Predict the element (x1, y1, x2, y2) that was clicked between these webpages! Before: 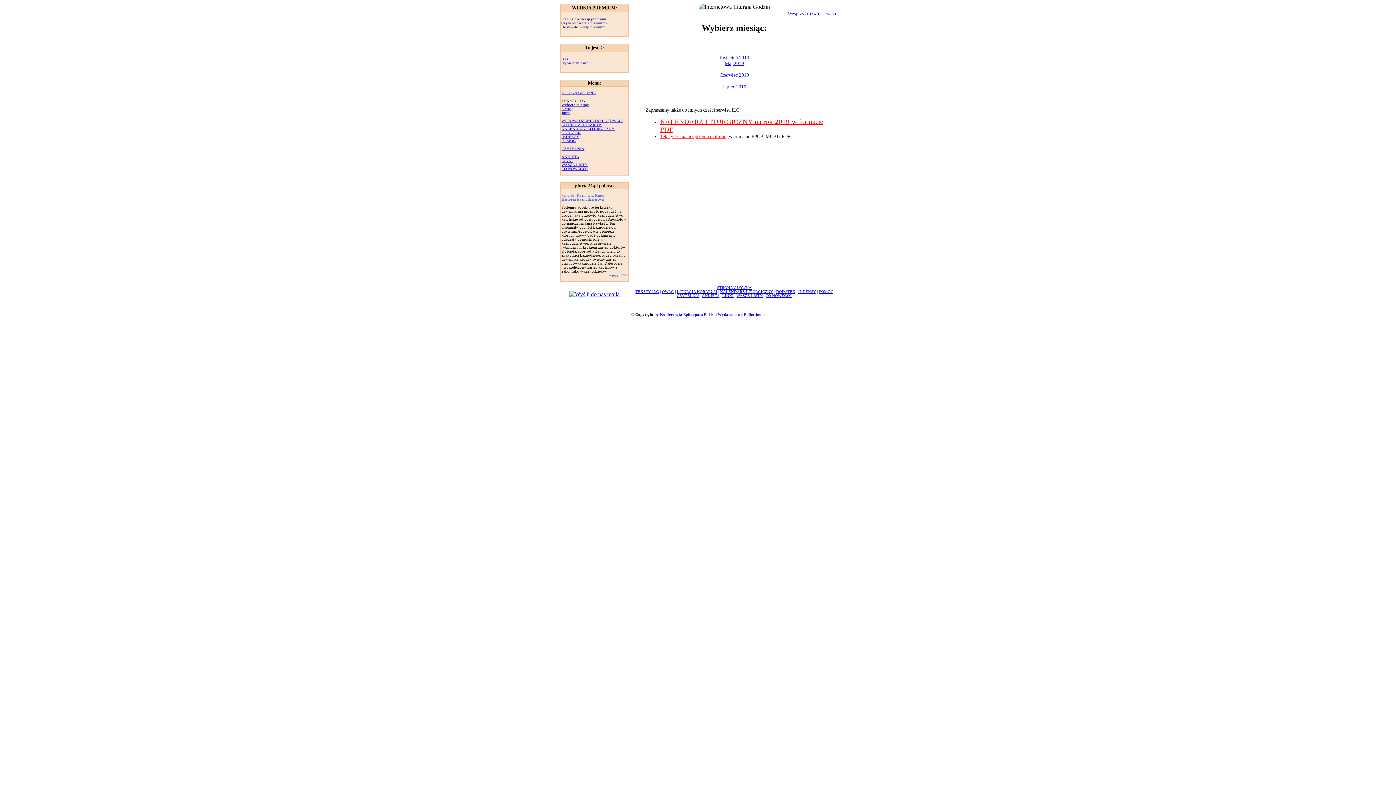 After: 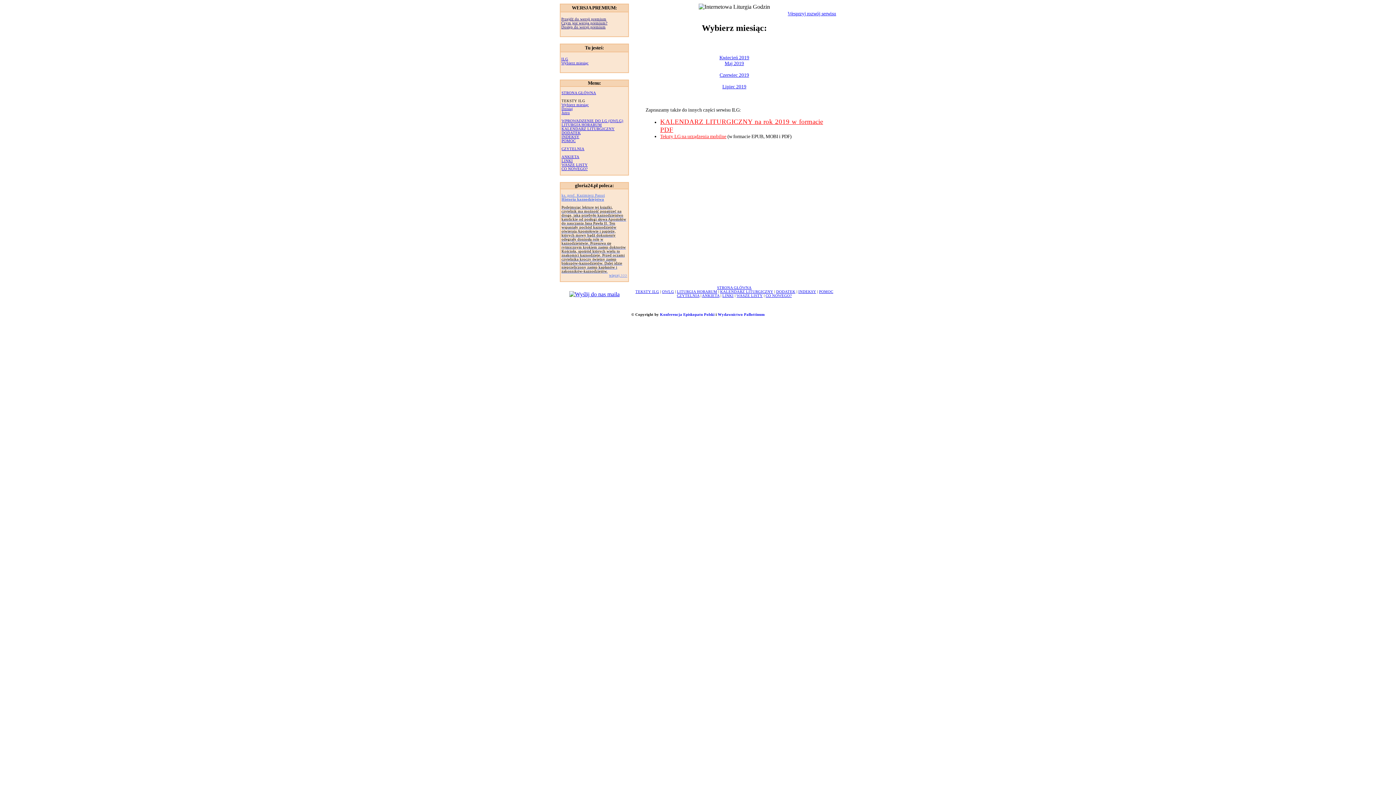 Action: bbox: (677, 293, 699, 297) label: CZYTELNIA